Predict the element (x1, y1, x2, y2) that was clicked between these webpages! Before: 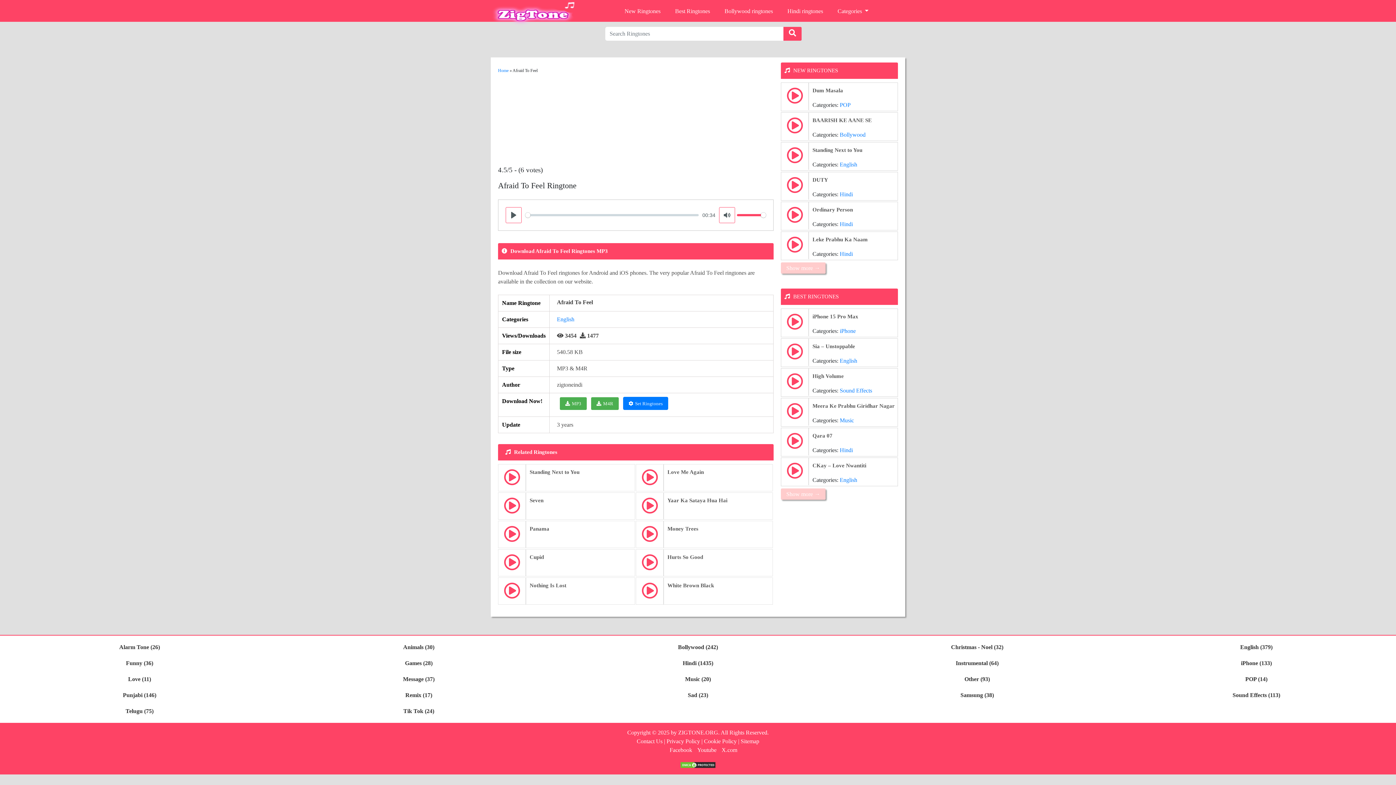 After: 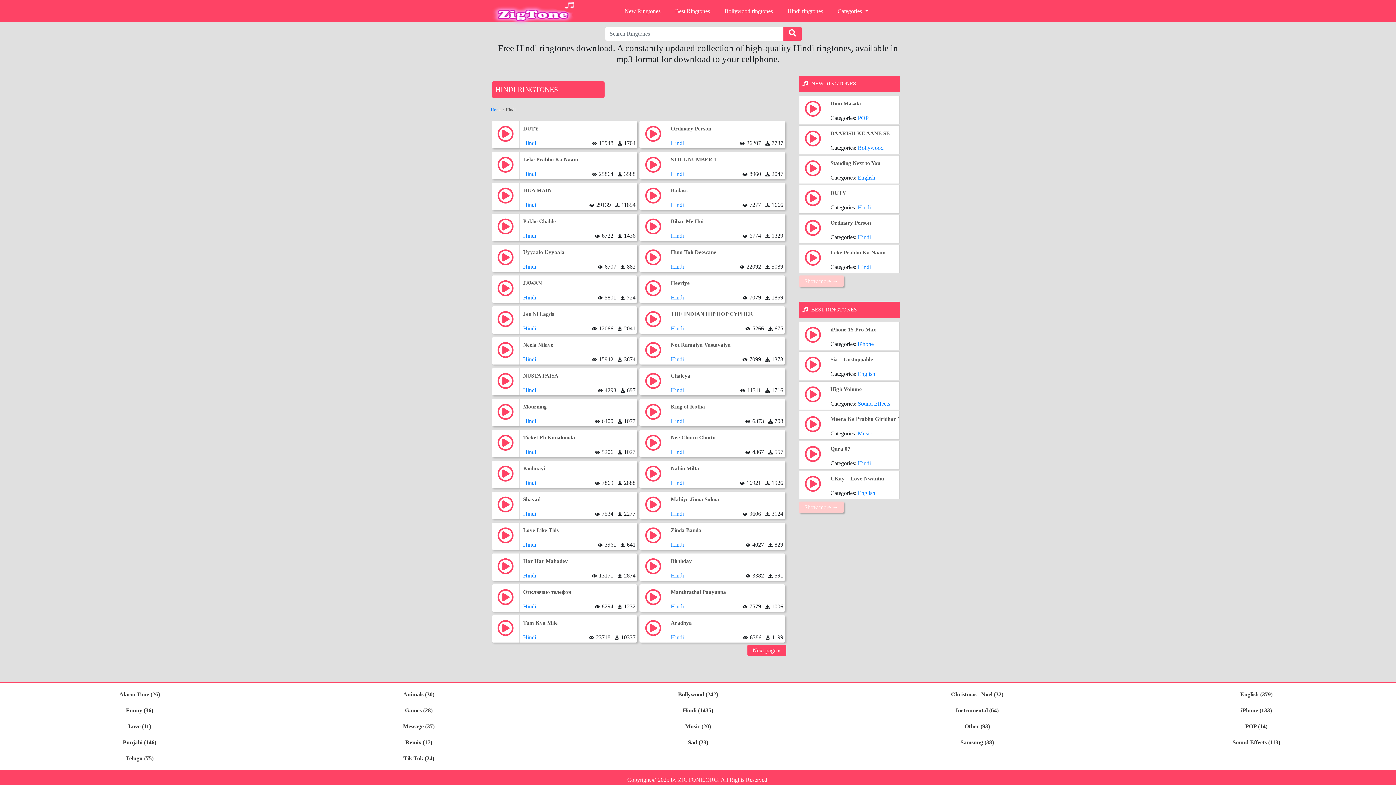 Action: bbox: (682, 660, 713, 666) label: Hindi (1435)